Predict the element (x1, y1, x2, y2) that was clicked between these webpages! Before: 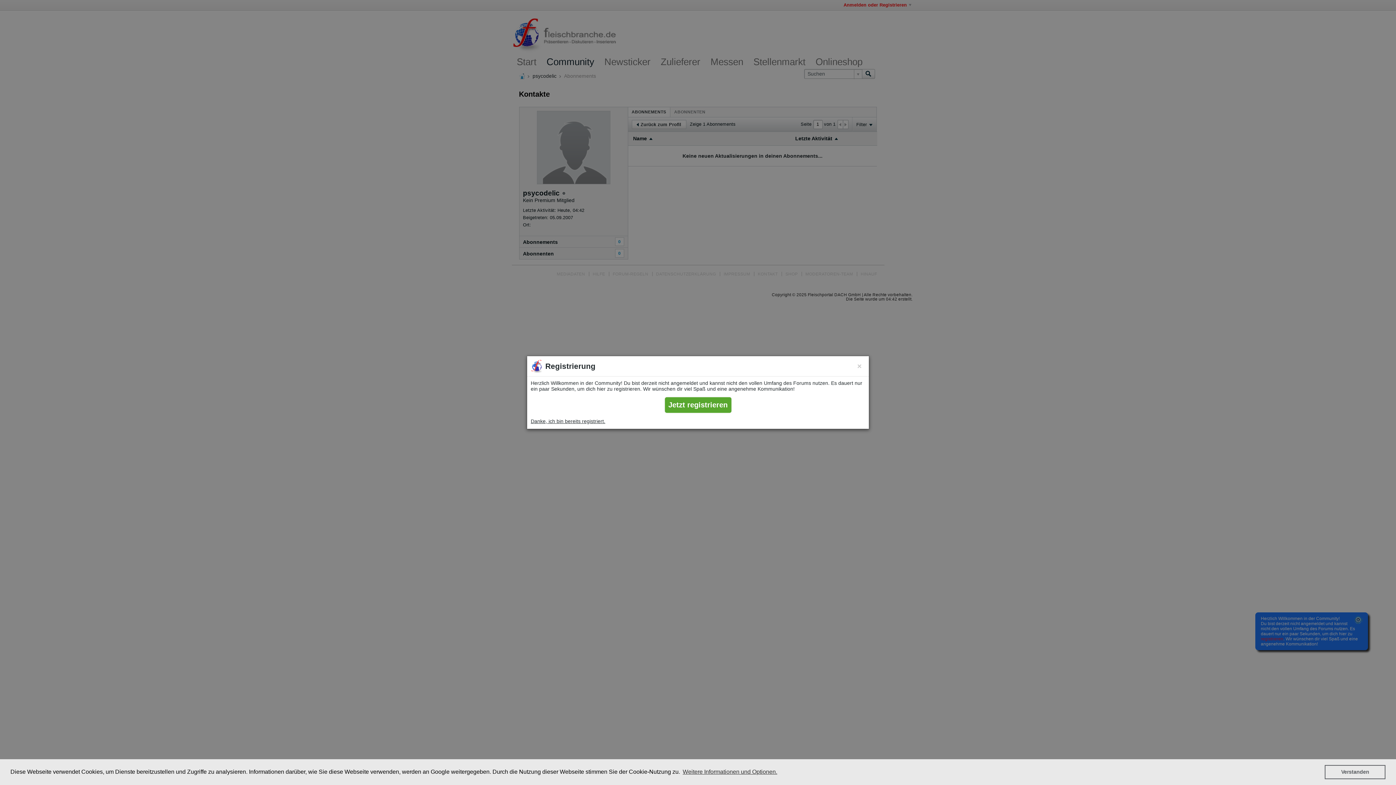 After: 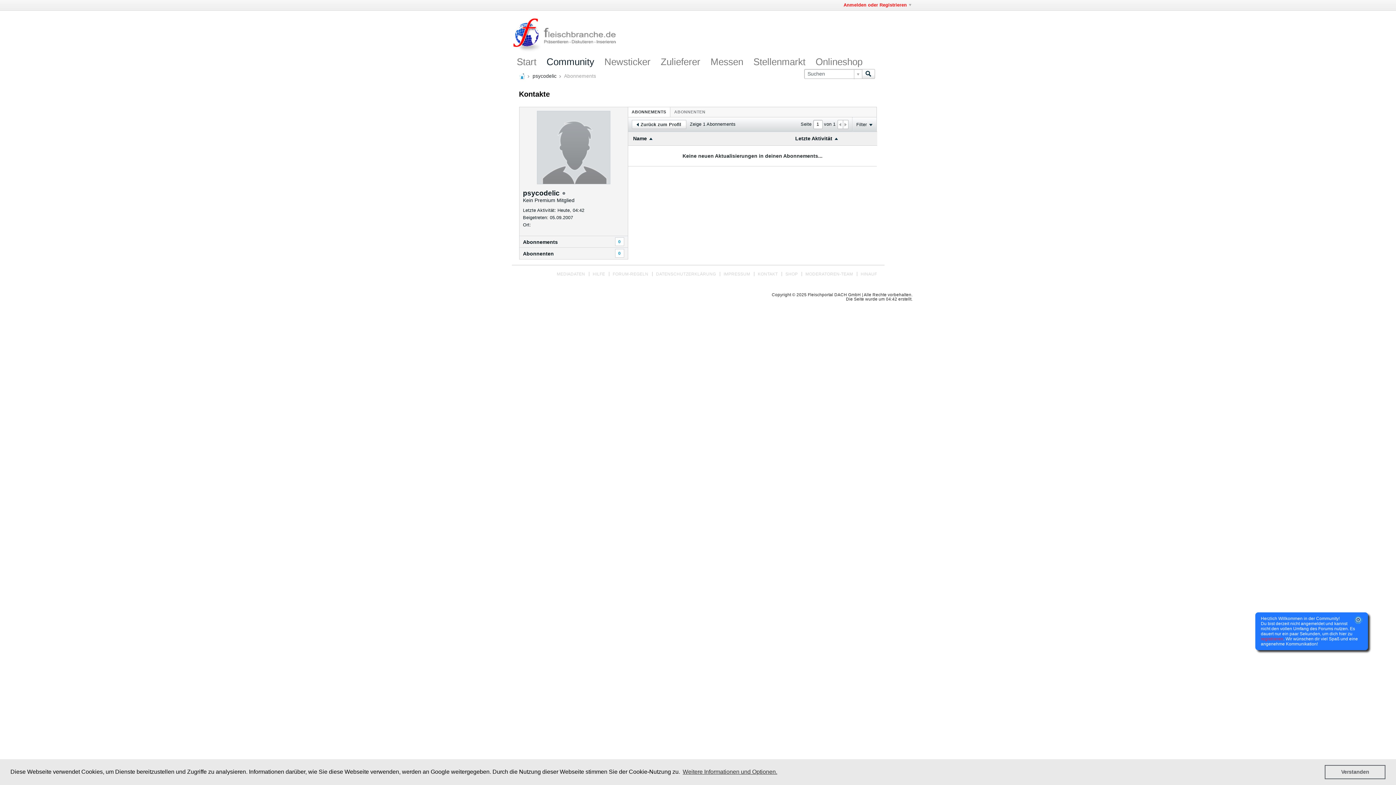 Action: bbox: (855, 361, 863, 369) label: ×